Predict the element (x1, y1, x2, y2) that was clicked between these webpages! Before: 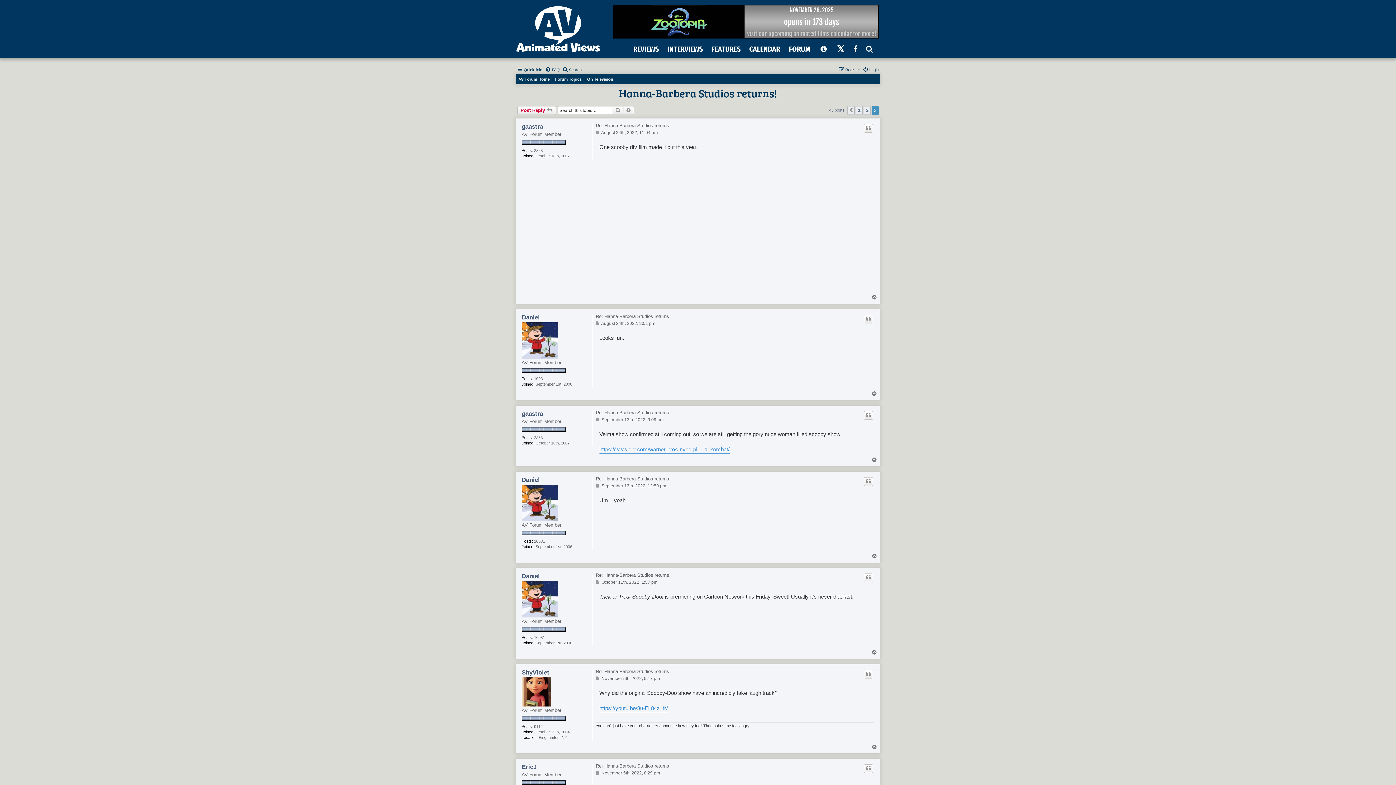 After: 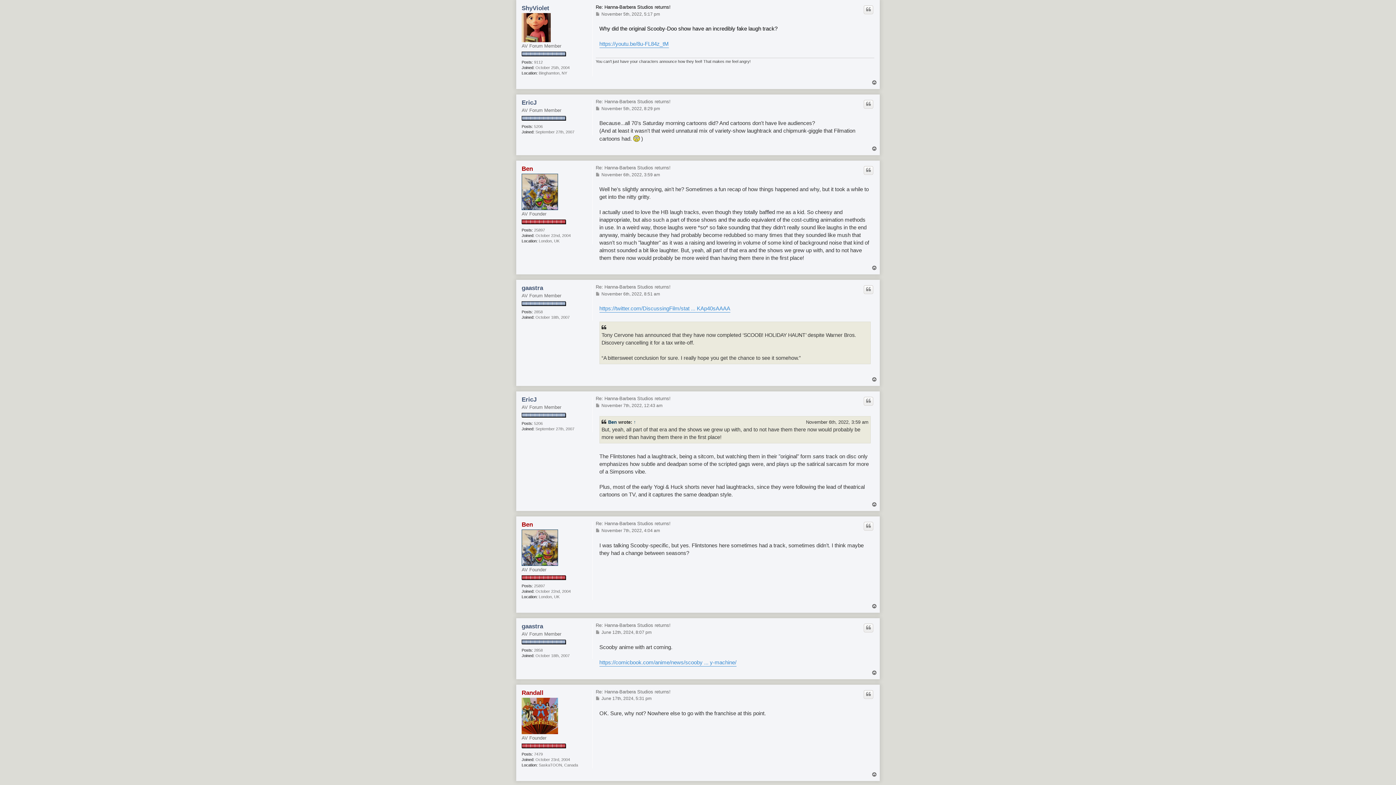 Action: bbox: (595, 676, 600, 681)